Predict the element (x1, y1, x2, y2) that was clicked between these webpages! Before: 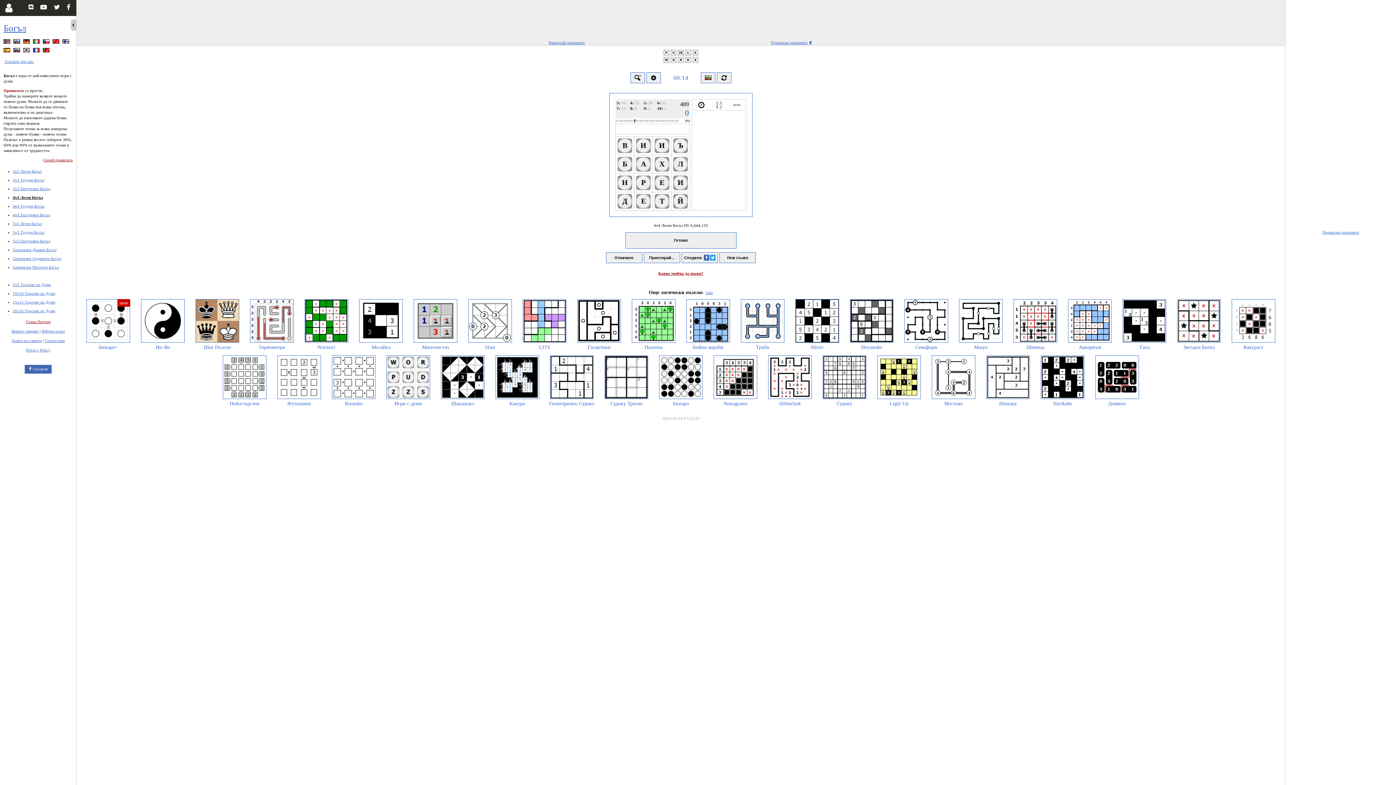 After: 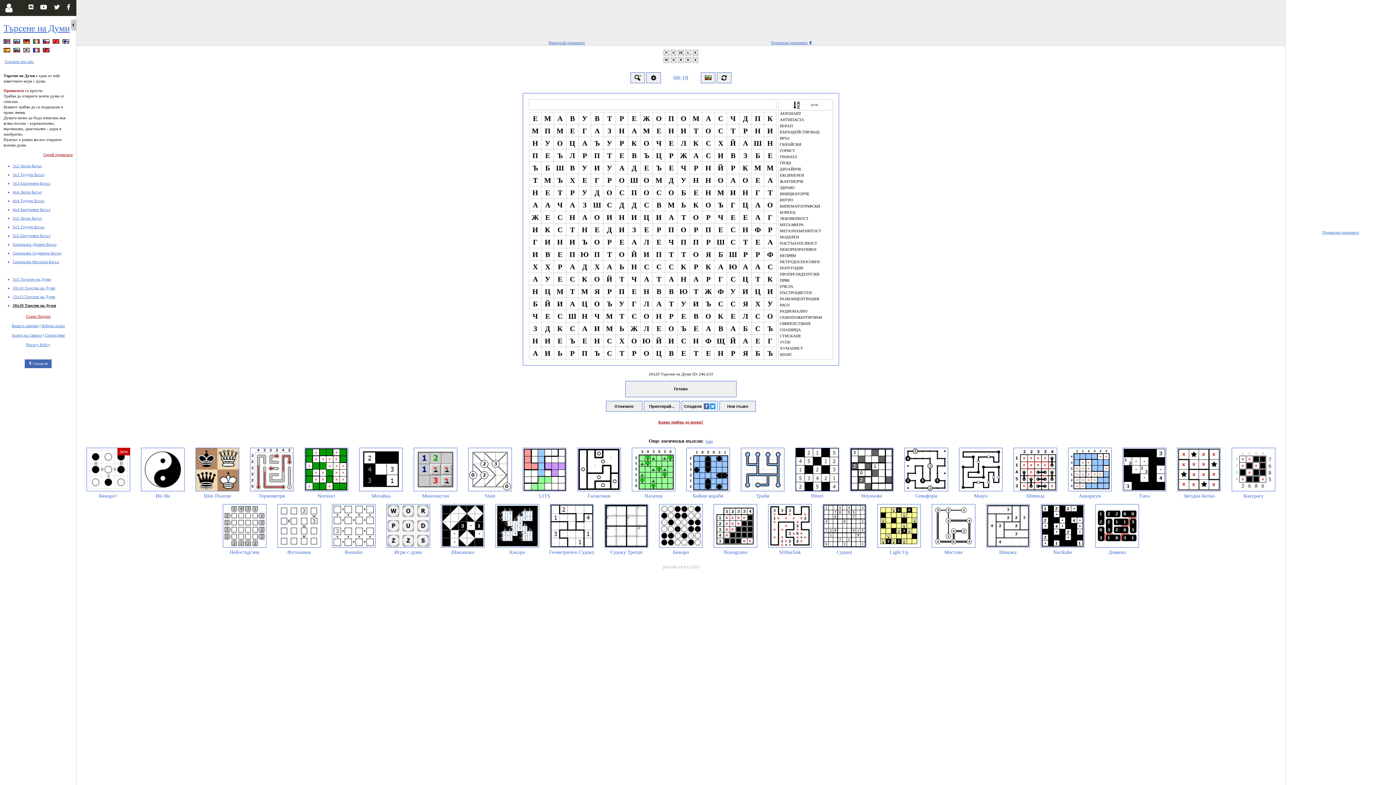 Action: bbox: (12, 308, 55, 313) label: 20x20 Търсене на Думи